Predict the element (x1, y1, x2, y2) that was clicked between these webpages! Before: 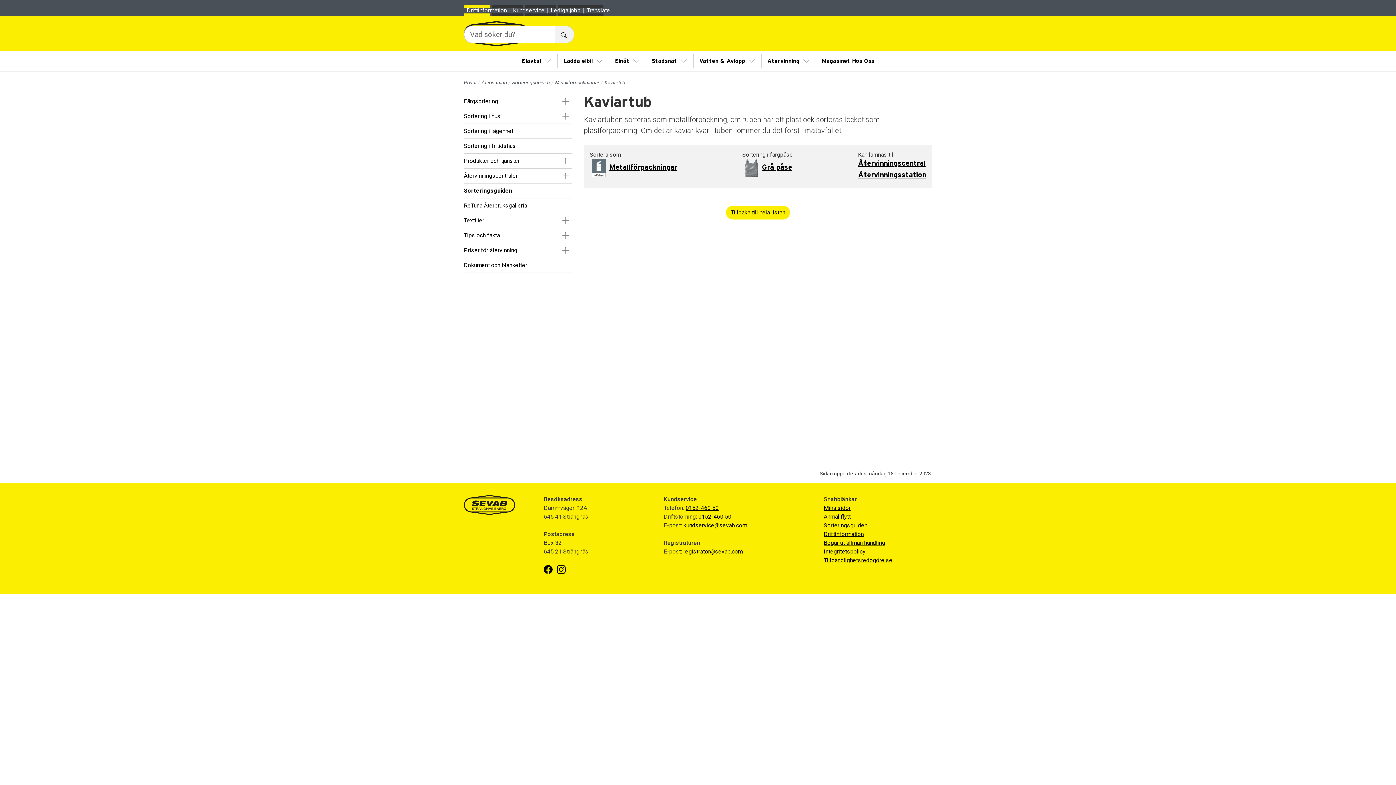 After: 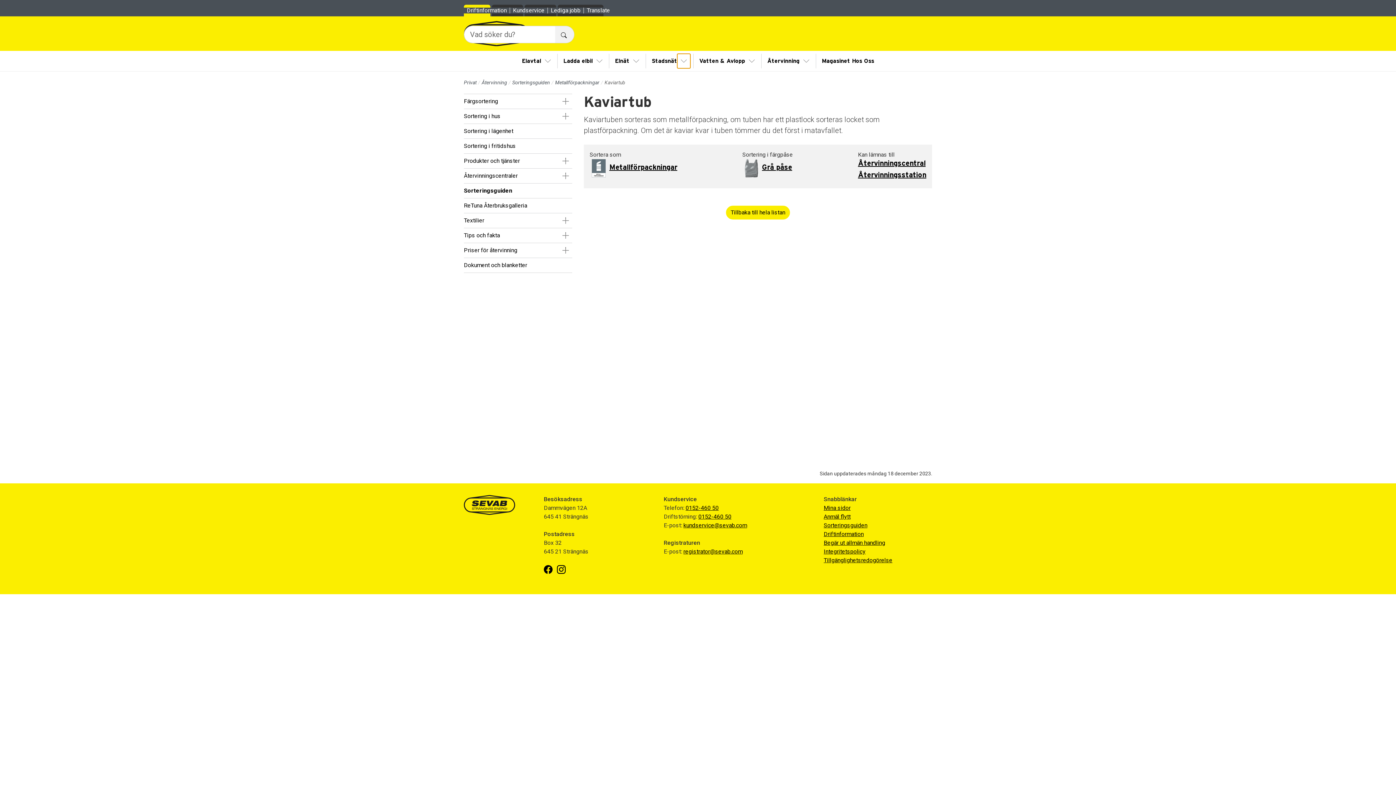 Action: bbox: (677, 53, 690, 68) label: Visa/Göm undermeny